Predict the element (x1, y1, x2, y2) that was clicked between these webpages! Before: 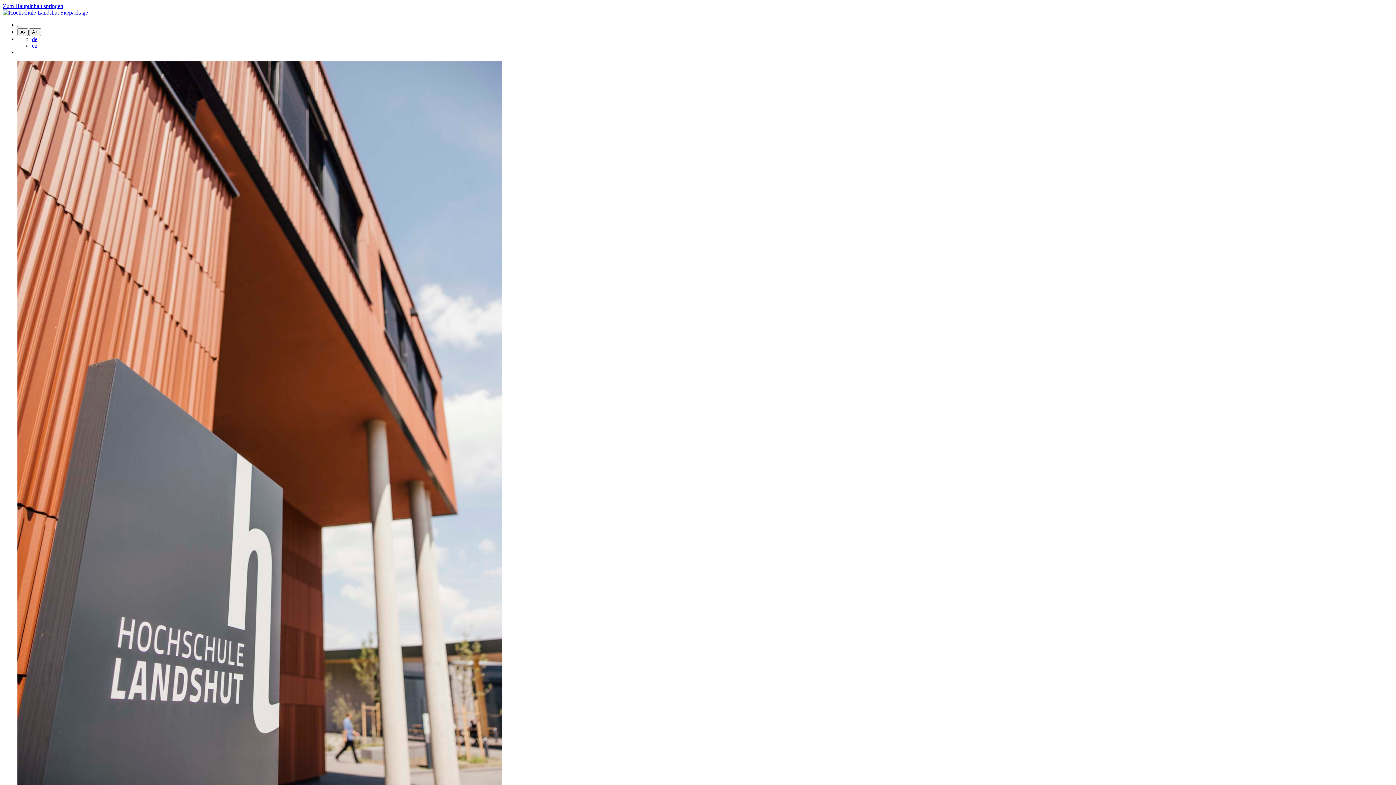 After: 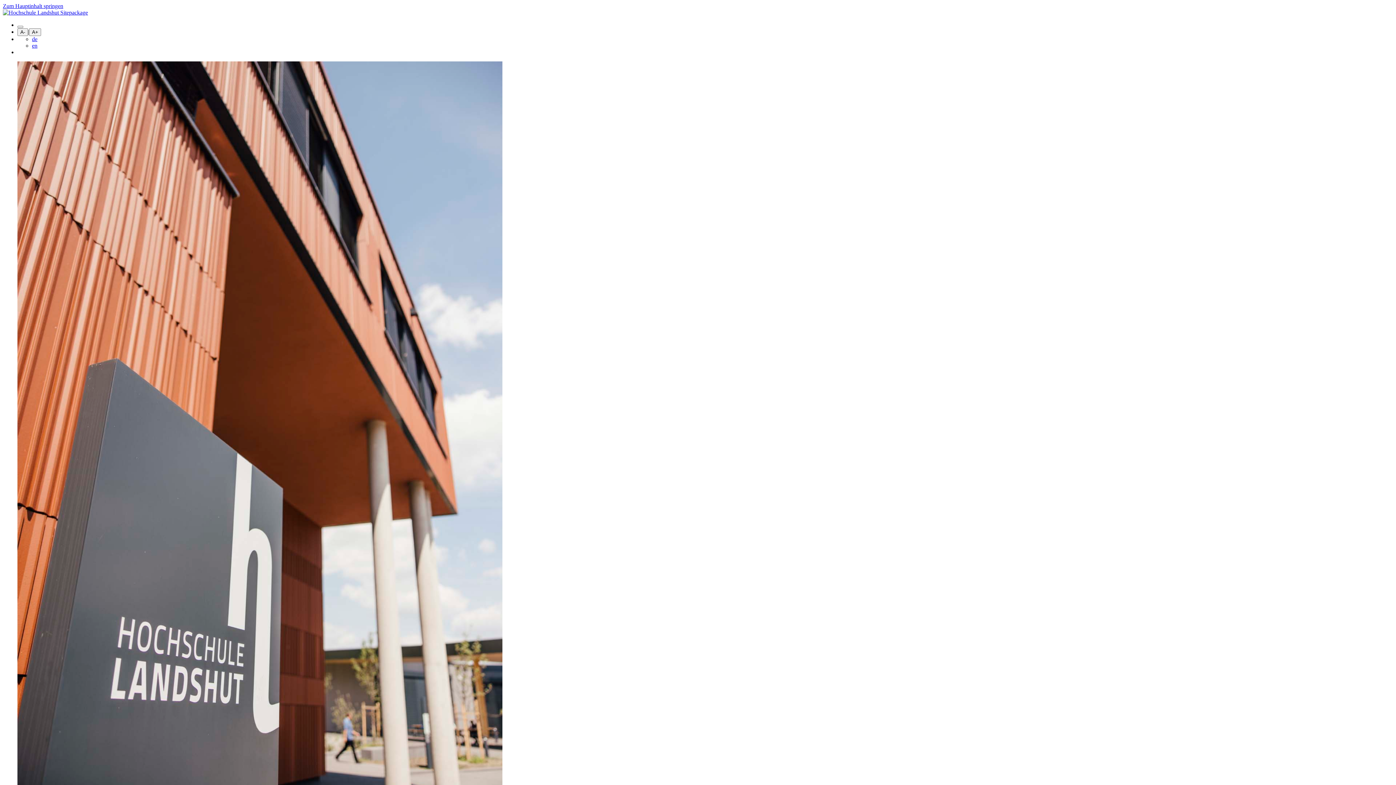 Action: bbox: (32, 36, 37, 42) label: de